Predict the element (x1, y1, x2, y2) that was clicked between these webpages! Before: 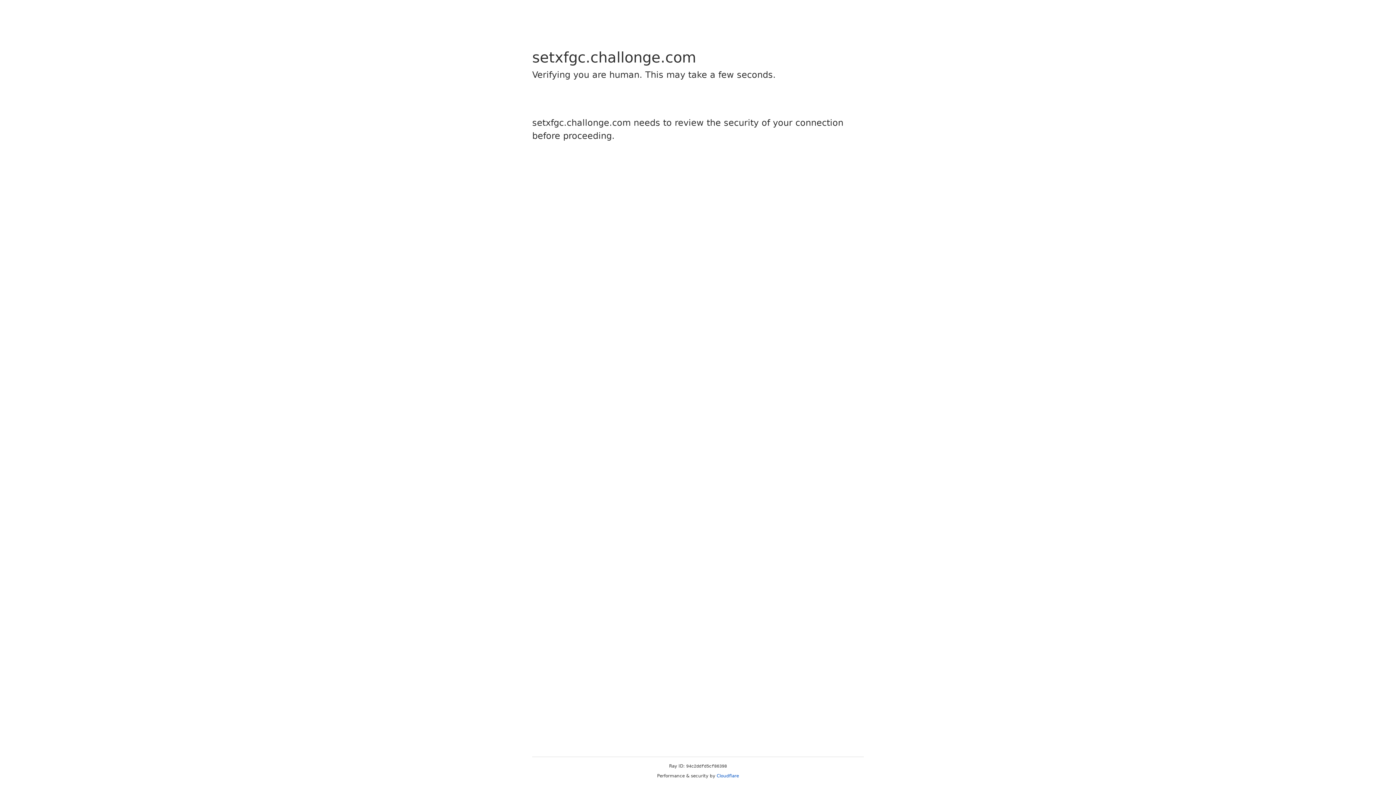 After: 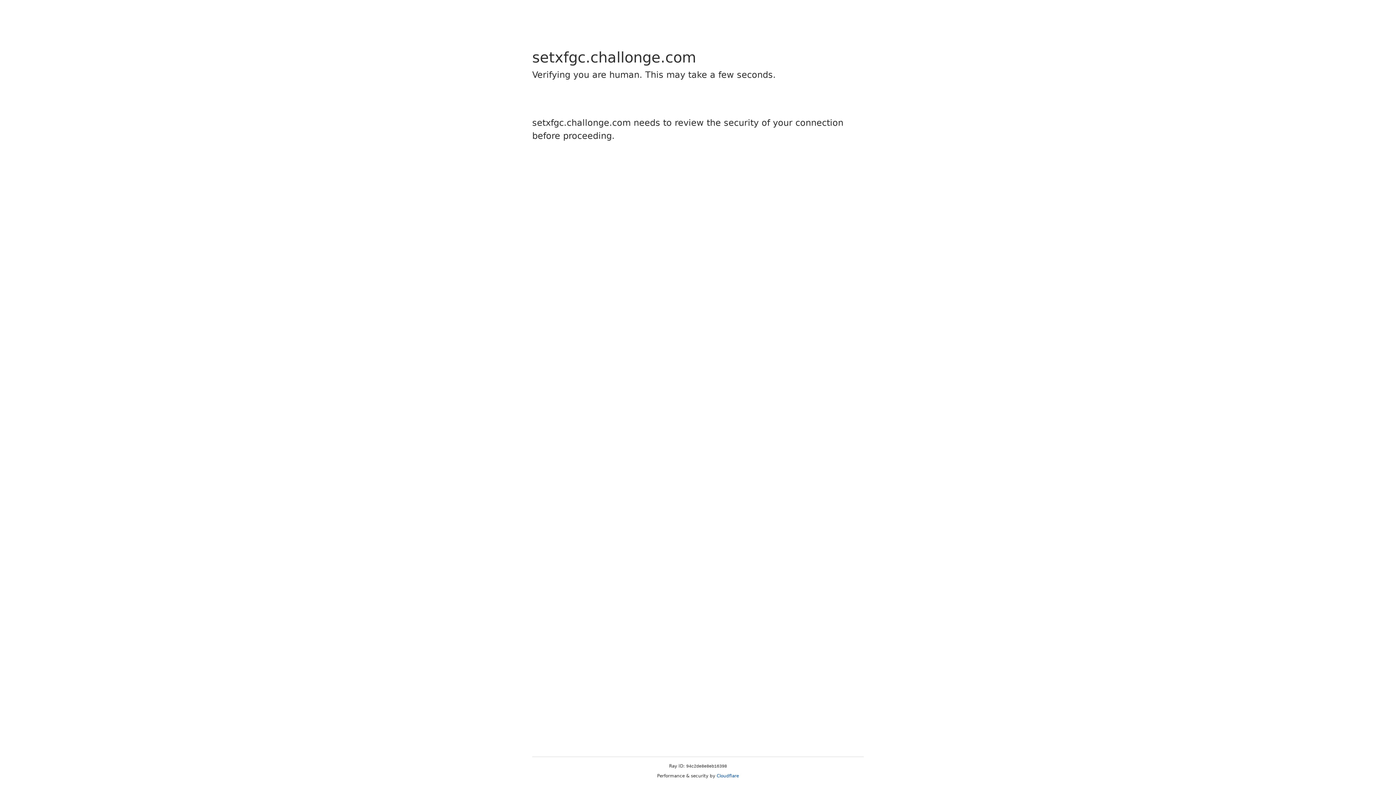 Action: bbox: (716, 773, 739, 778) label: Cloudflare